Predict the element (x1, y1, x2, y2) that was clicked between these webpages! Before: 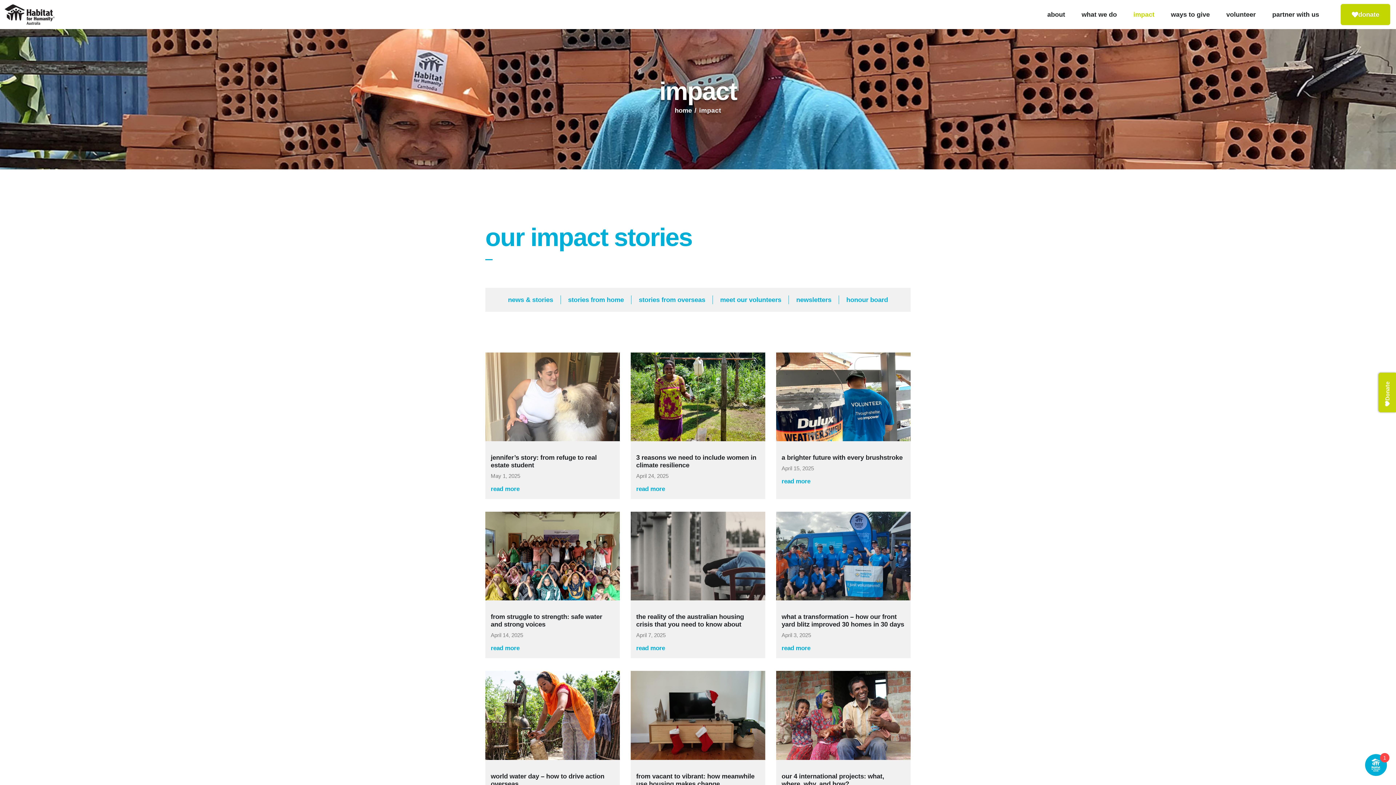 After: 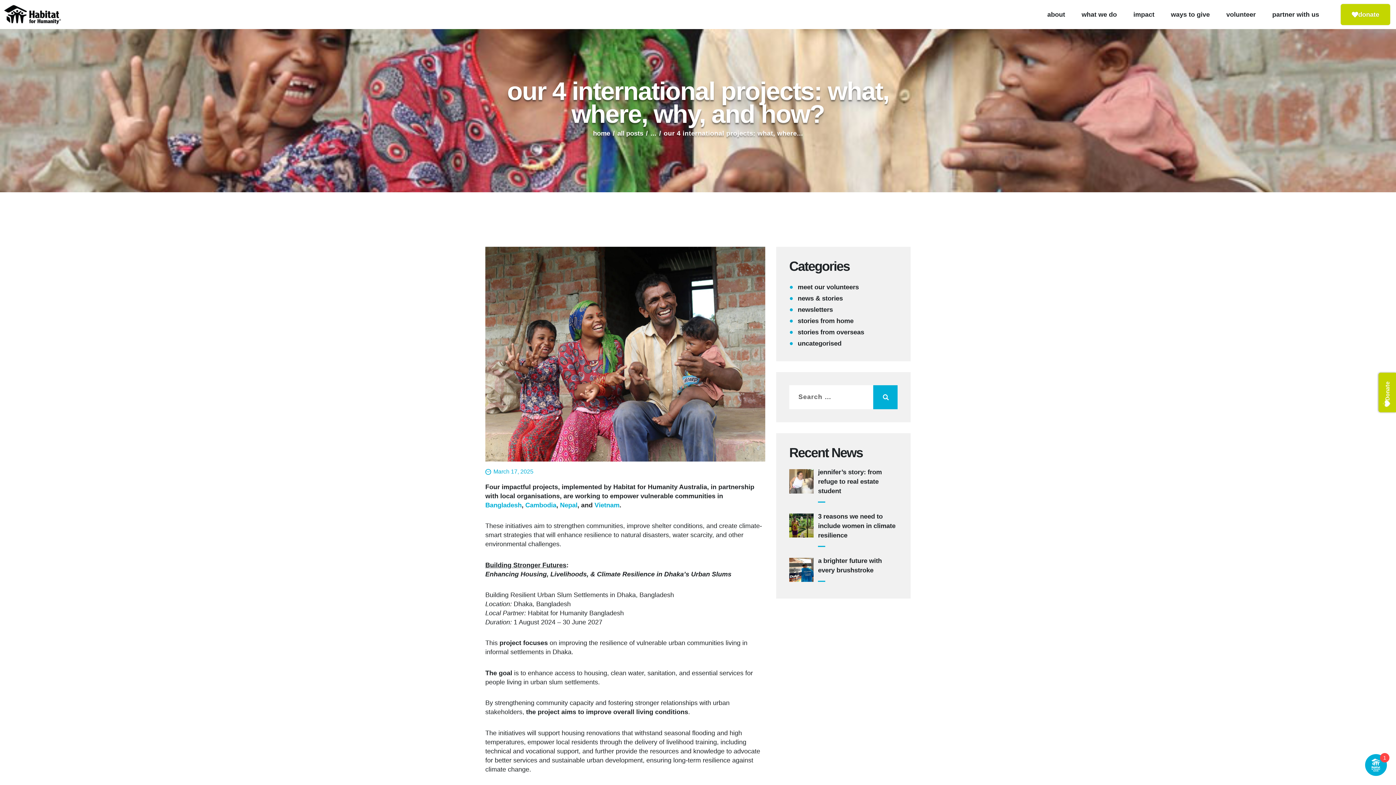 Action: label: our 4 international projects: what, where, why, and how? bbox: (781, 772, 905, 788)